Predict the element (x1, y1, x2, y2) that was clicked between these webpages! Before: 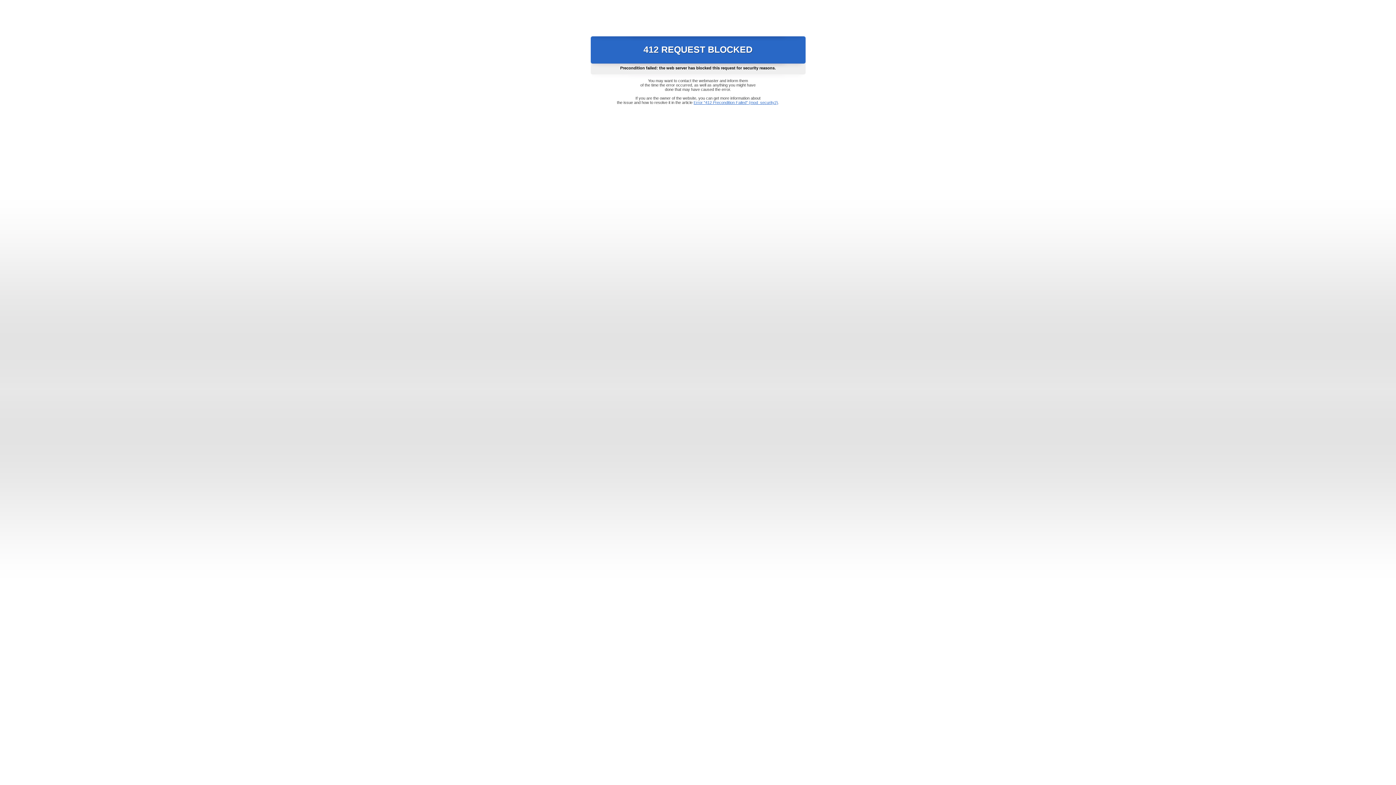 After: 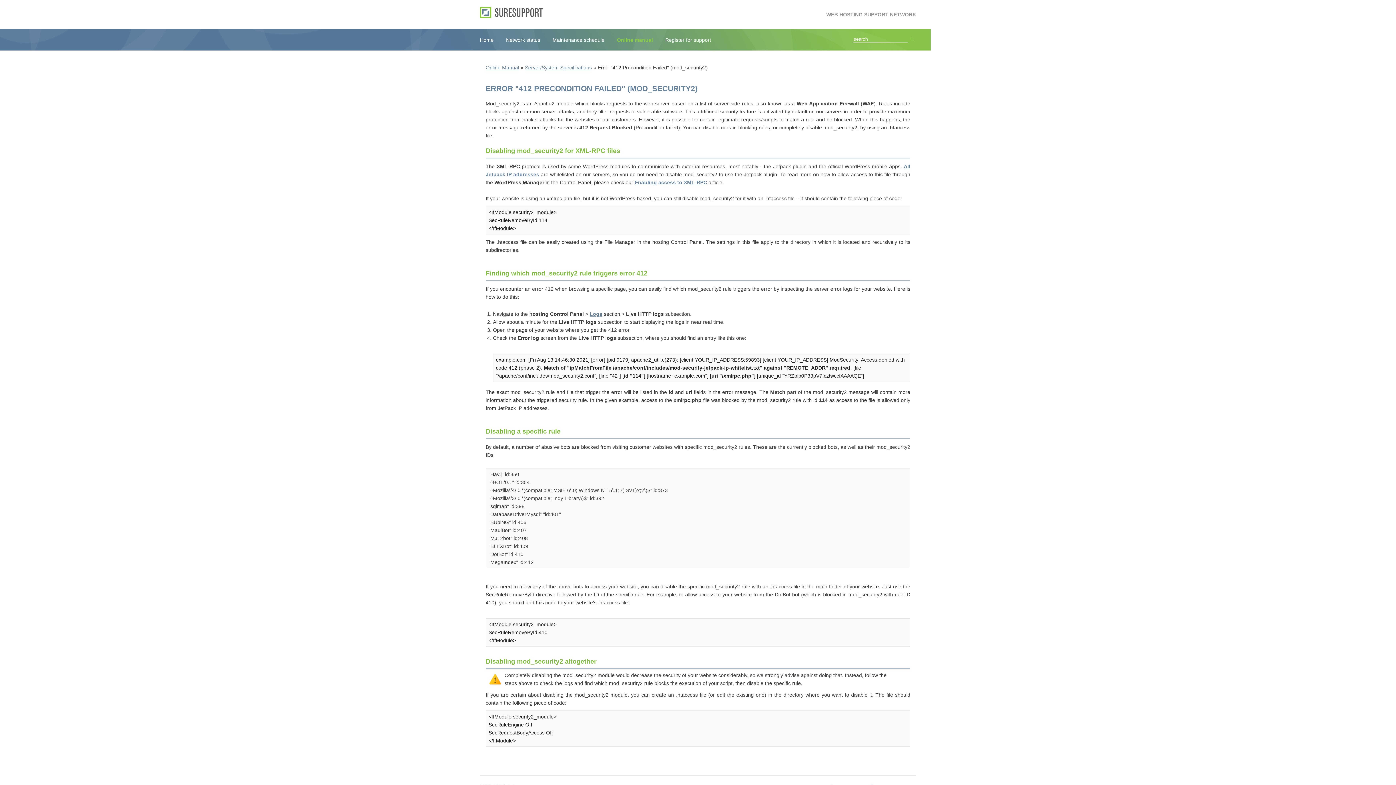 Action: label: Error "412 Precondition Failed" (mod_security2) bbox: (693, 100, 778, 104)